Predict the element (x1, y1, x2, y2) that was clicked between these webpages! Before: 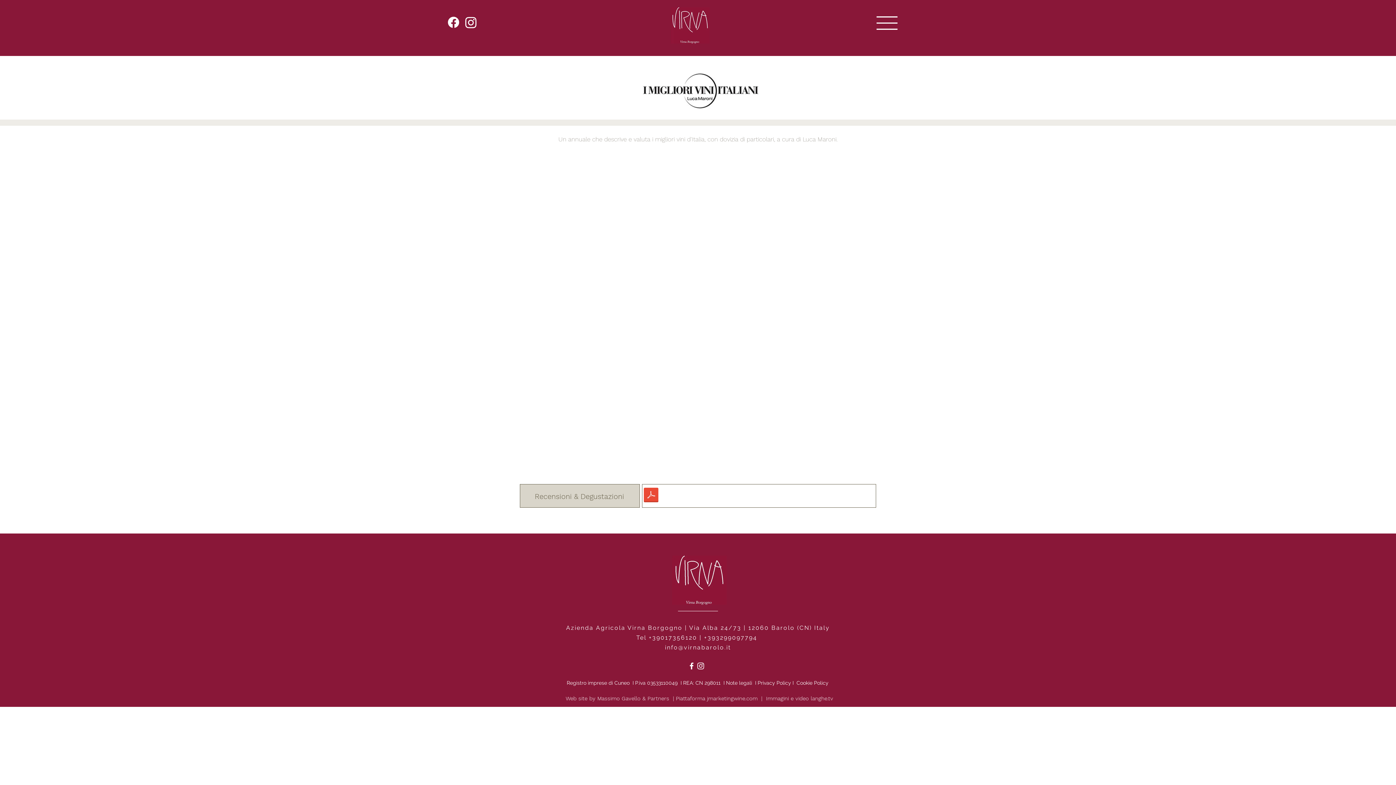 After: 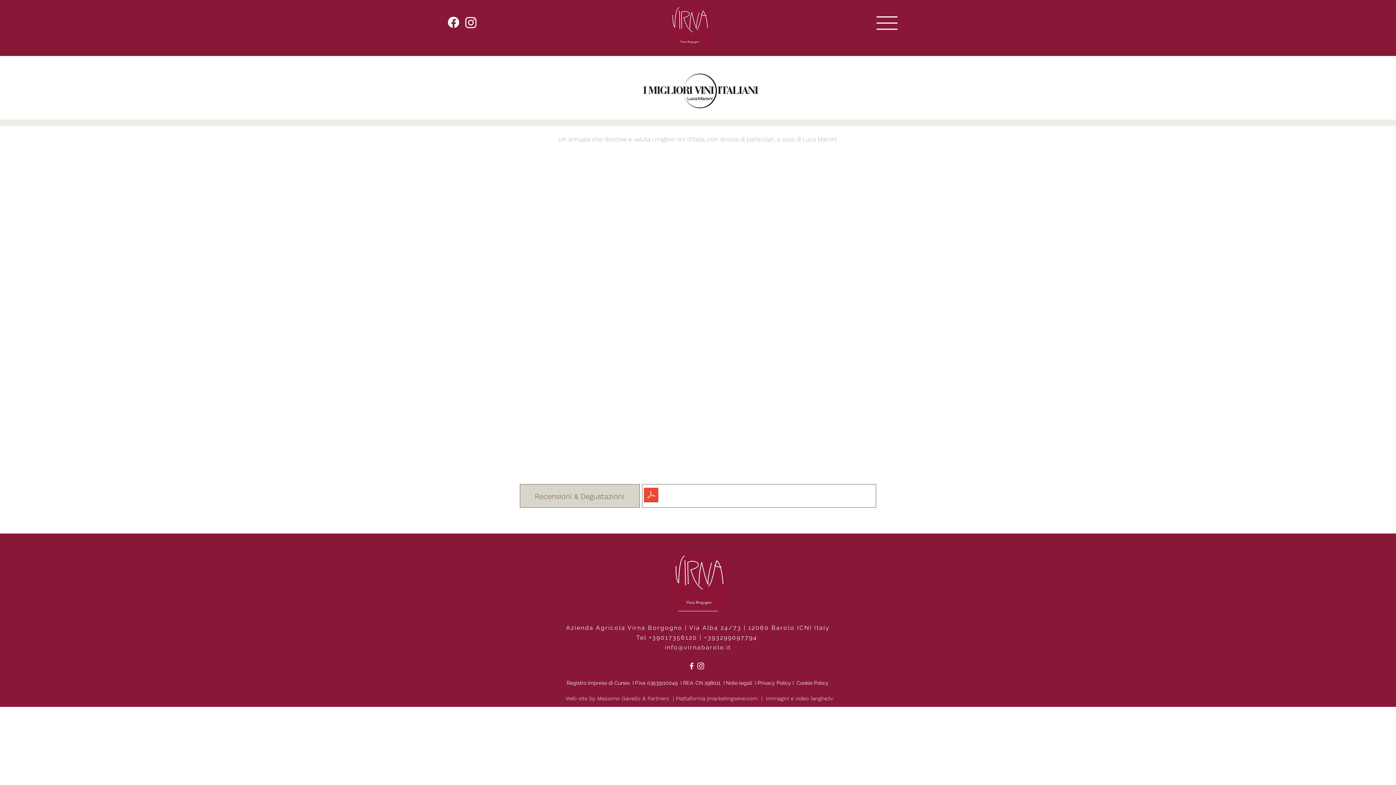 Action: label: info@virnabarolo.it bbox: (665, 644, 731, 651)